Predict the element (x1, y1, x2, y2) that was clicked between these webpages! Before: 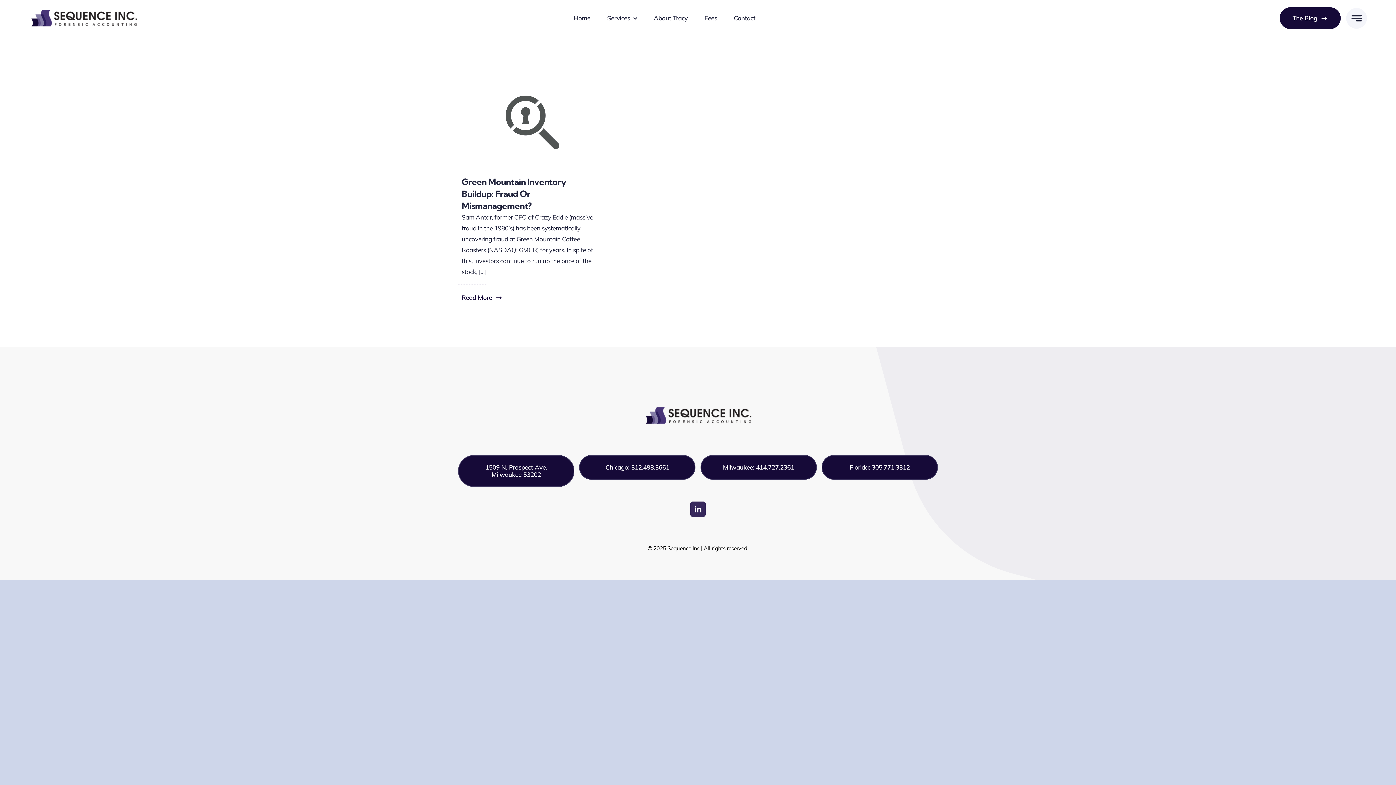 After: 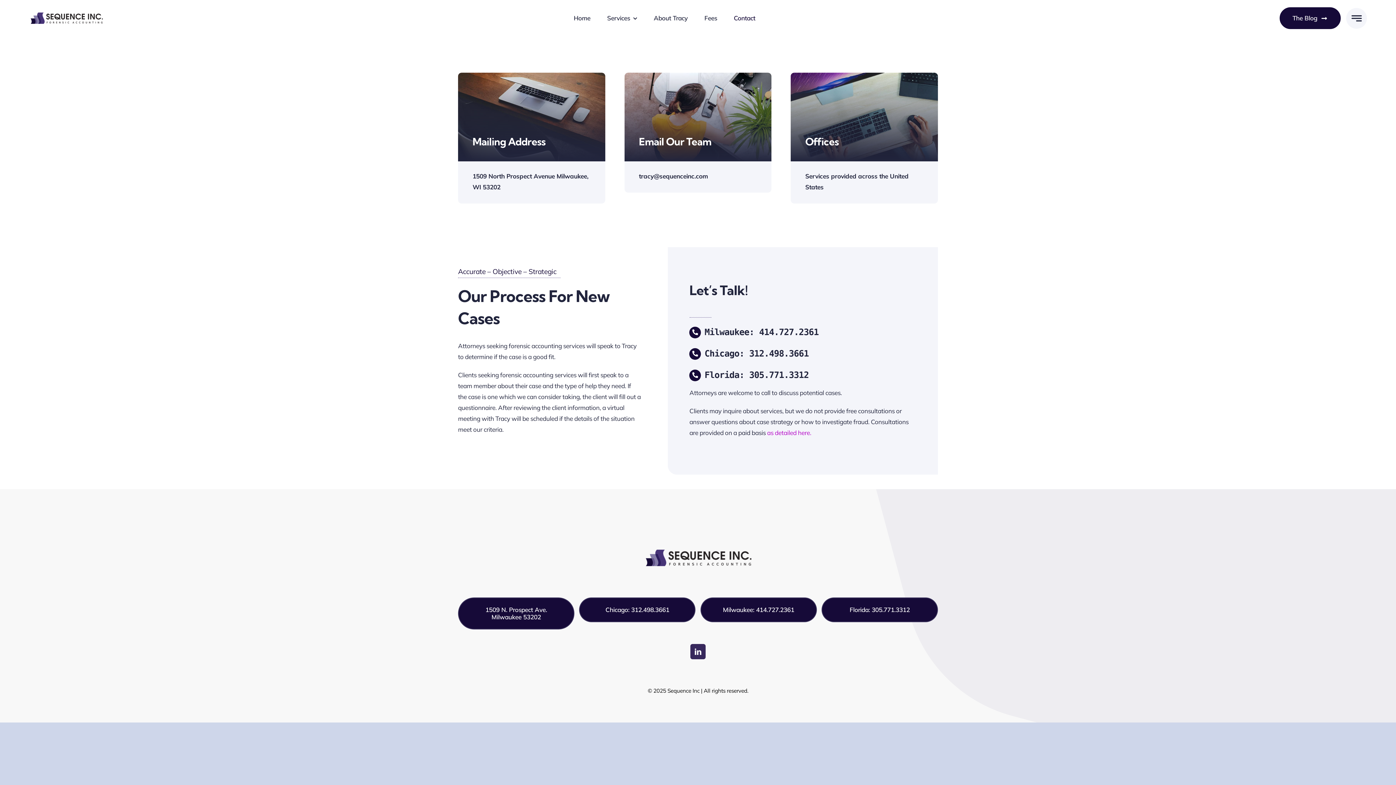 Action: bbox: (734, 14, 755, 21) label: Contact